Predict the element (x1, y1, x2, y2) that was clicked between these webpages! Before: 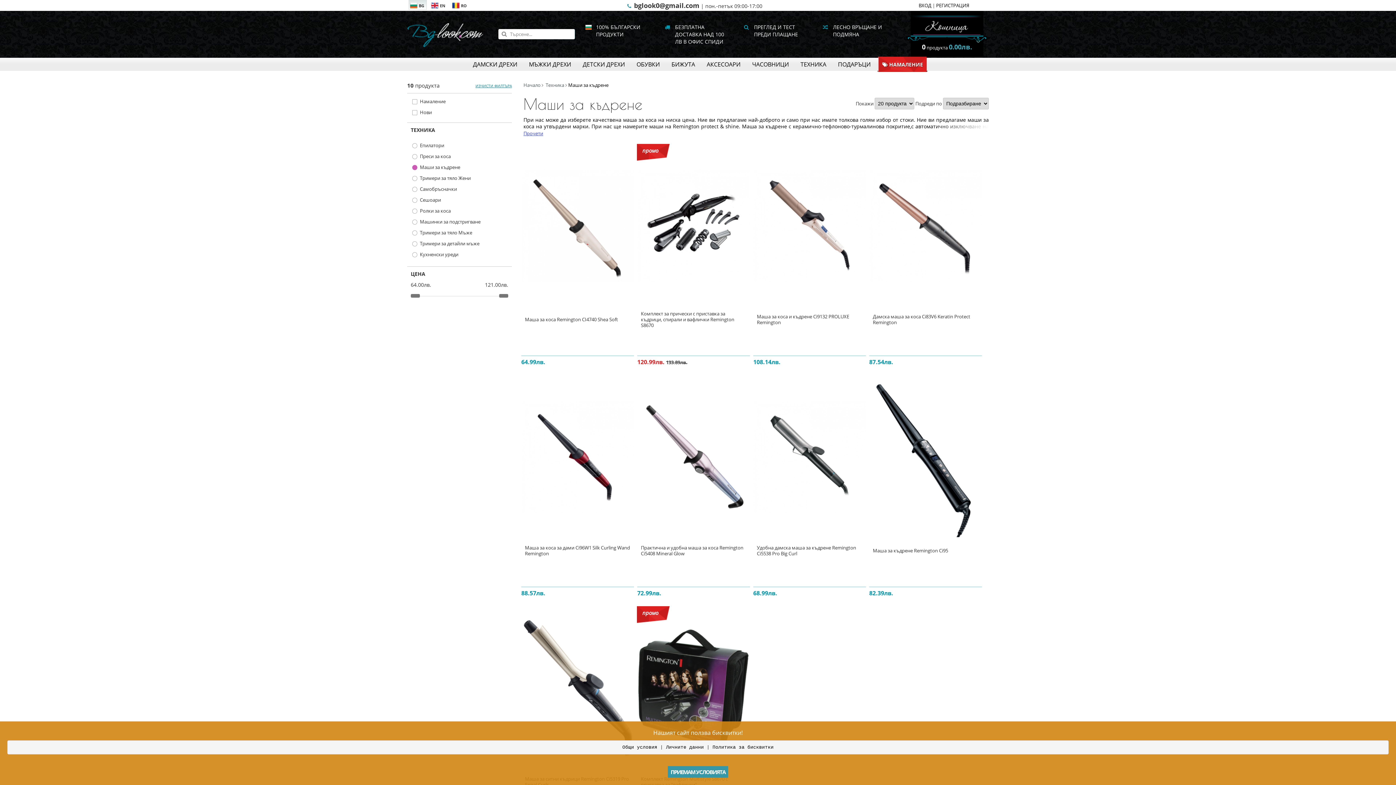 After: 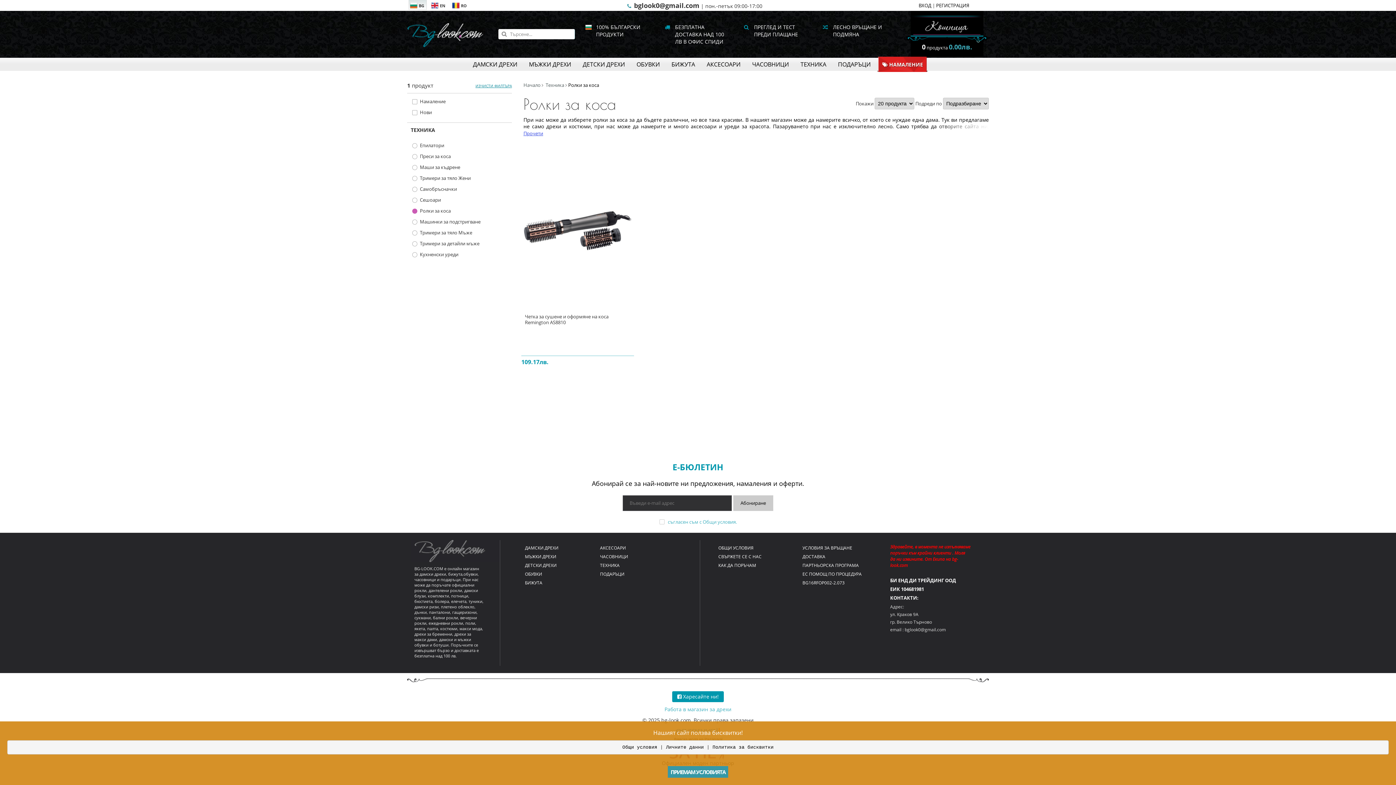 Action: label: Ролки за коса bbox: (410, 206, 508, 215)